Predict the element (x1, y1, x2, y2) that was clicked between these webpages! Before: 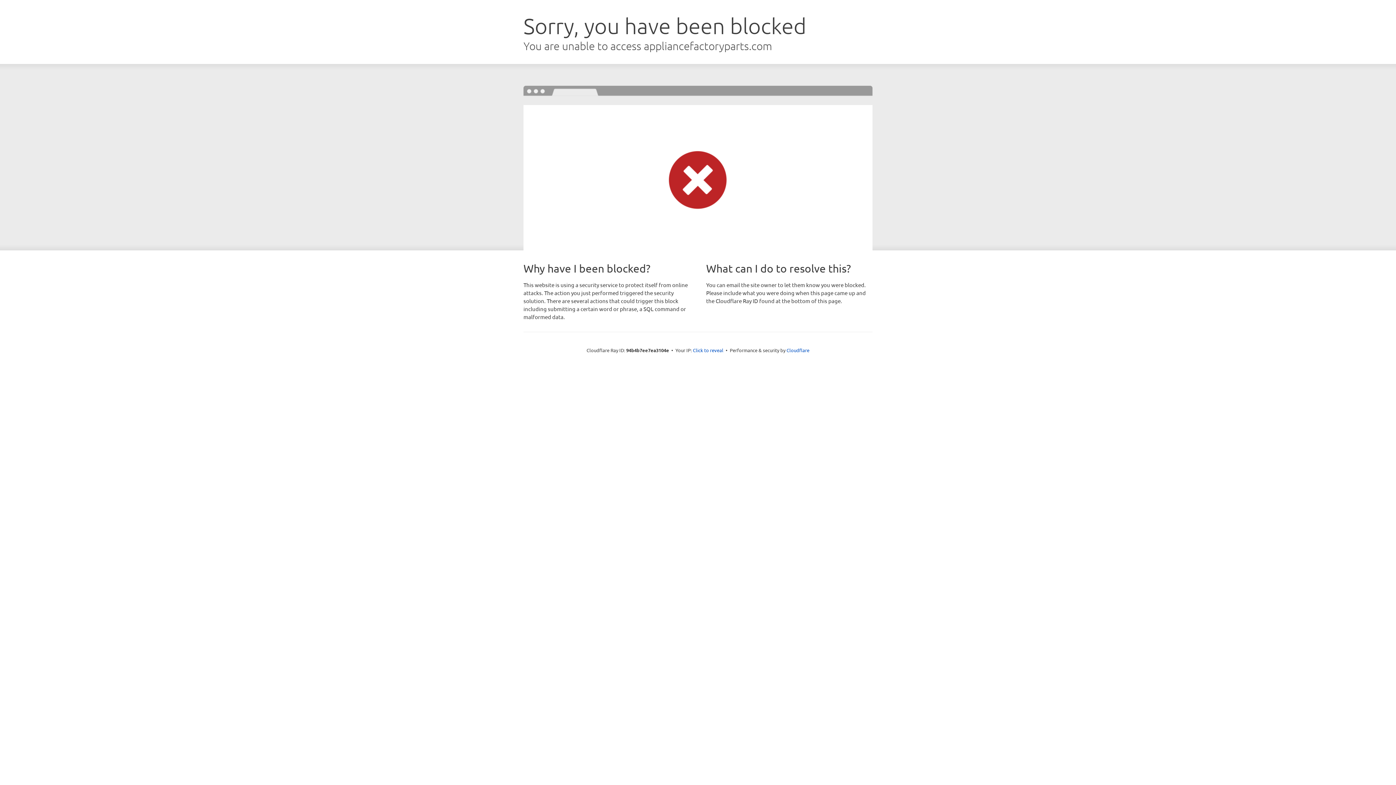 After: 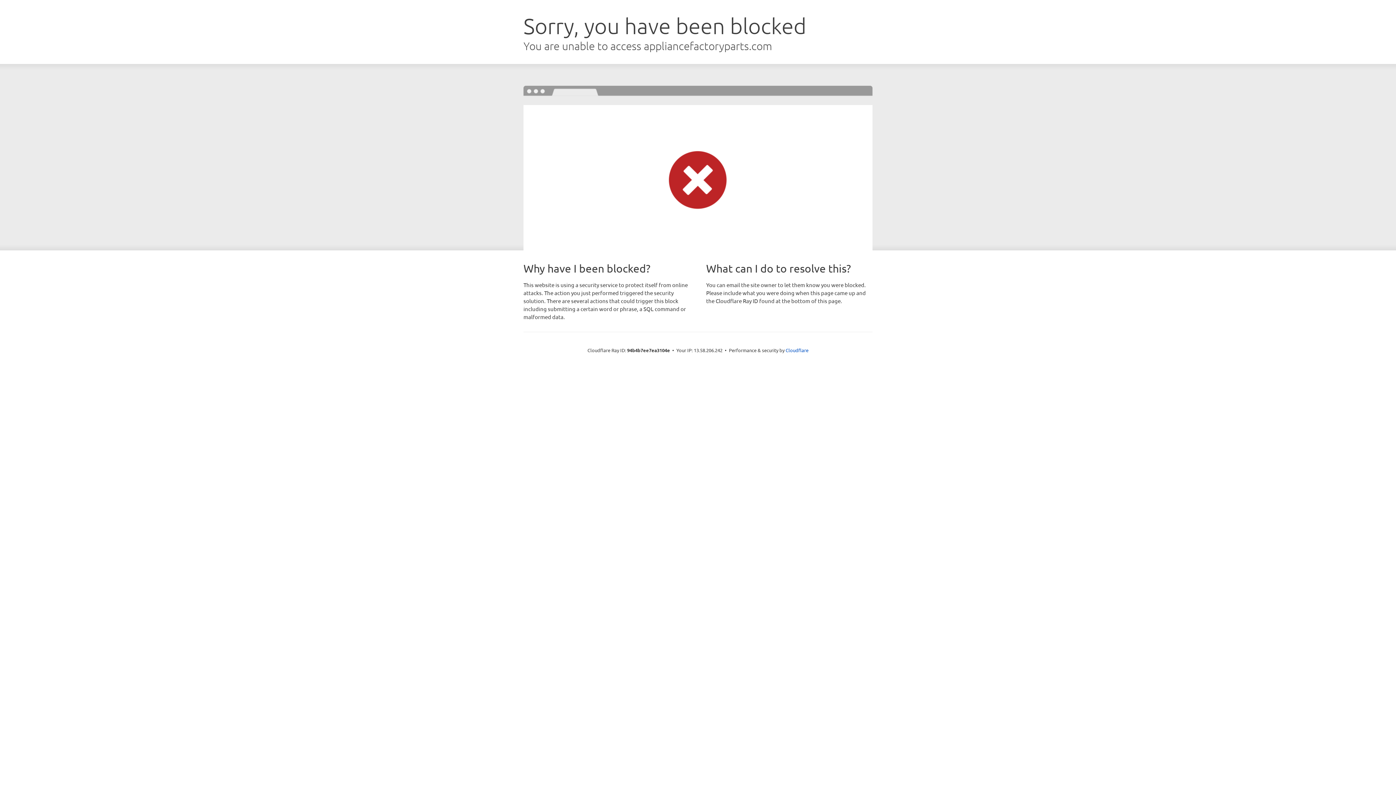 Action: bbox: (693, 346, 723, 353) label: Click to reveal